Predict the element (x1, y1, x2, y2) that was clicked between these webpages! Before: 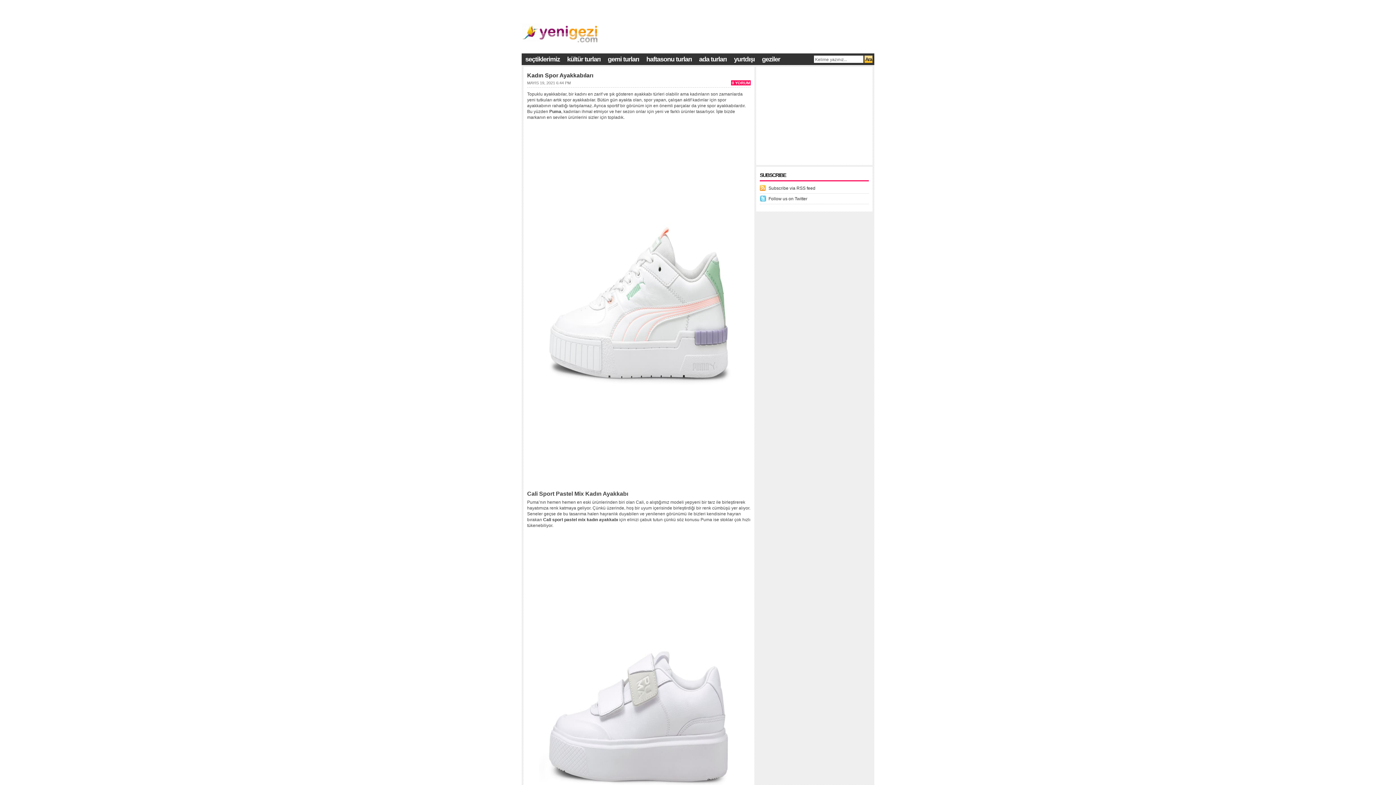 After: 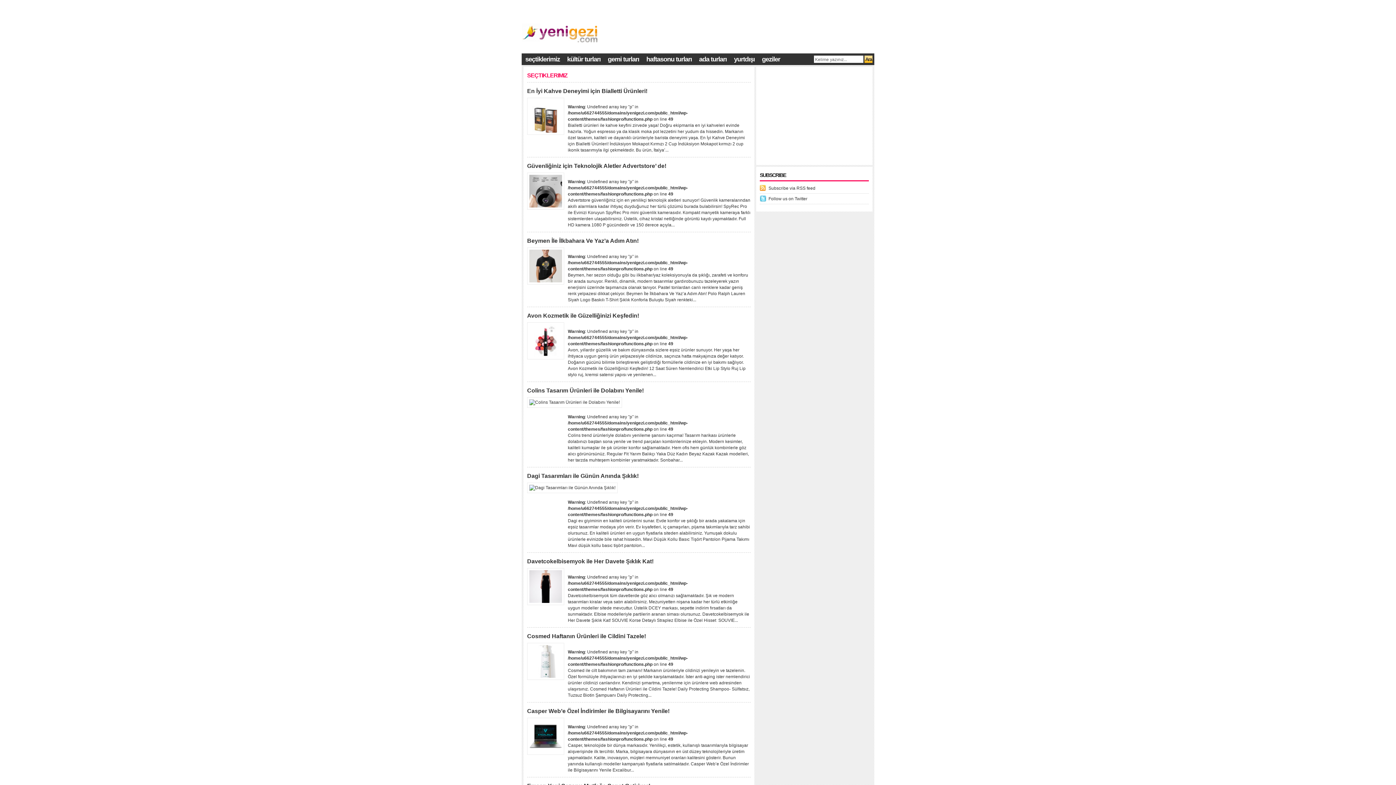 Action: label: seçtiklerimiz bbox: (521, 53, 563, 65)